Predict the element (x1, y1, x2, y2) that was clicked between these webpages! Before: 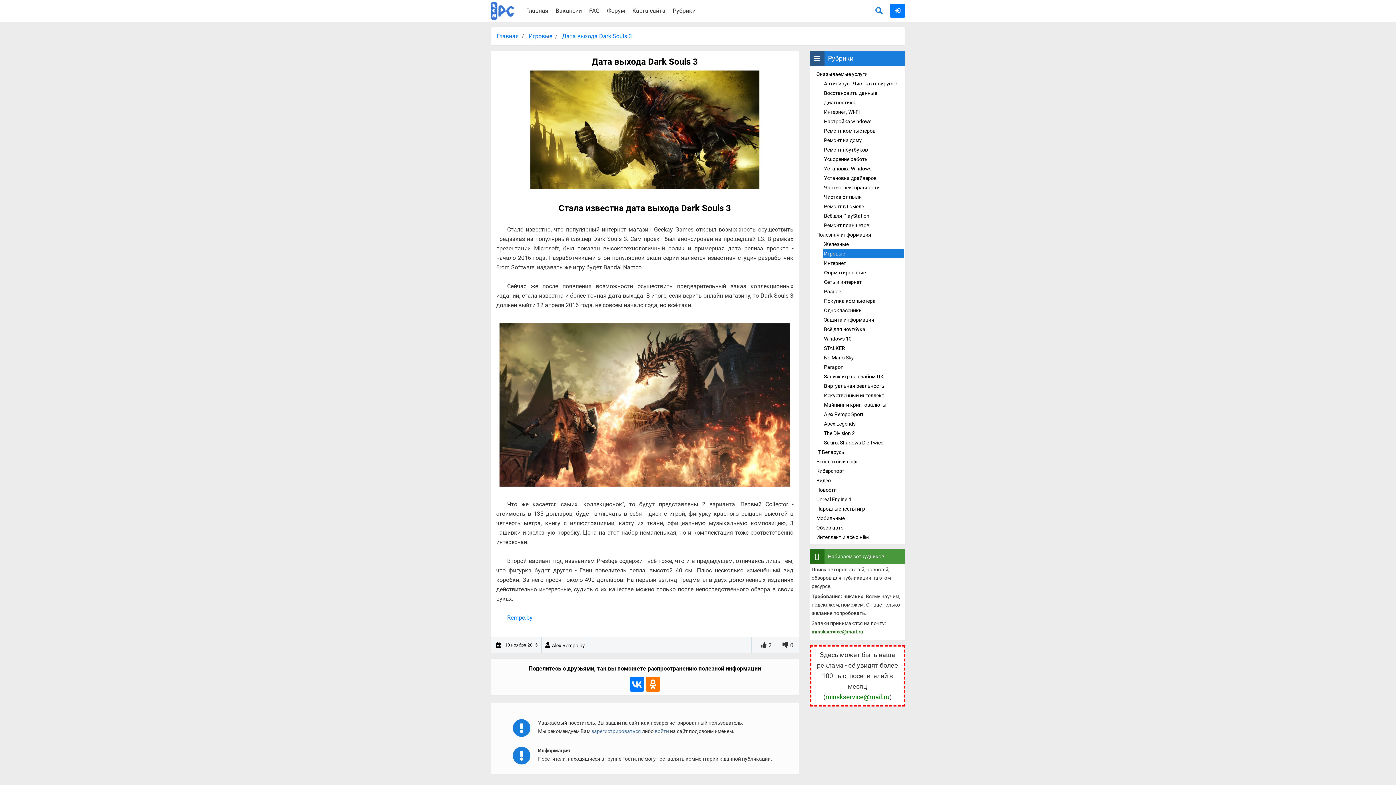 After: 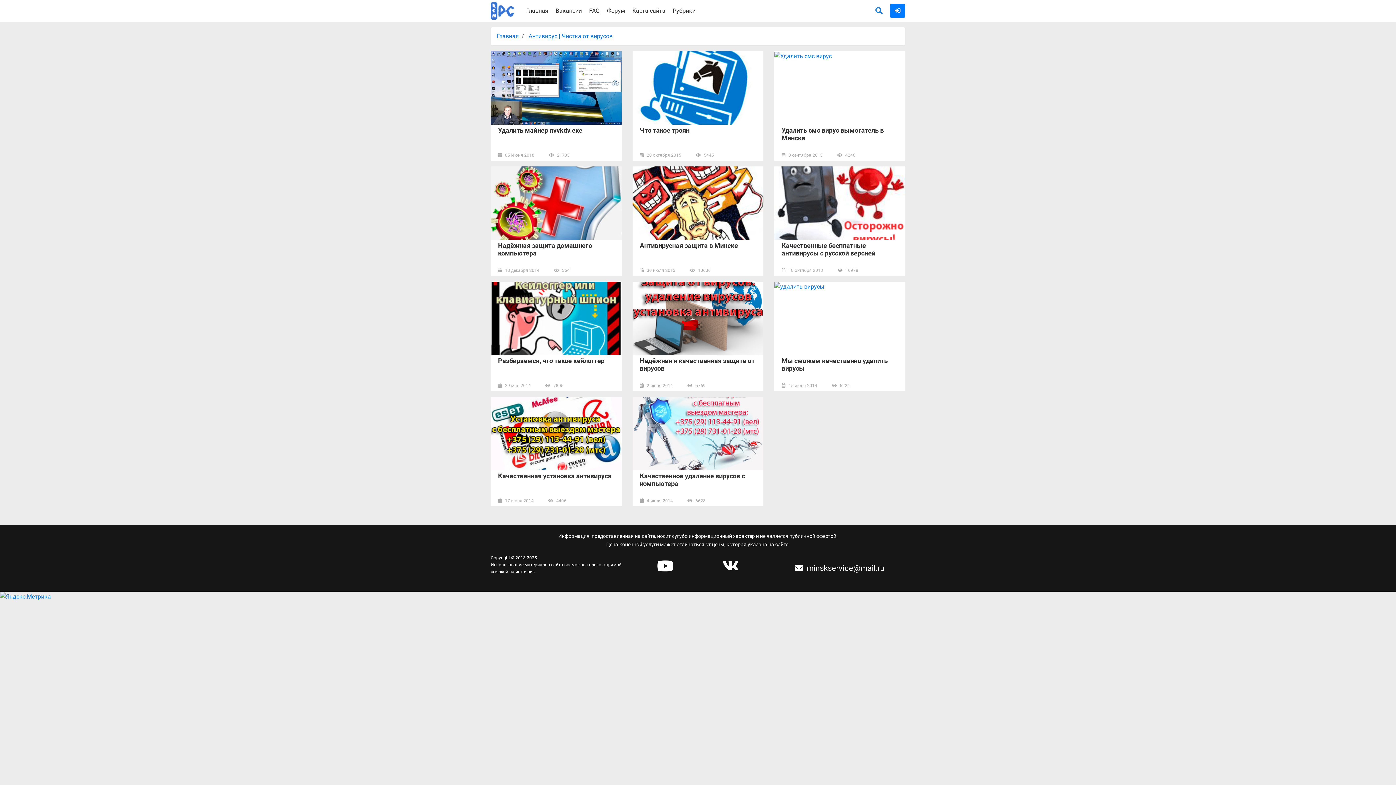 Action: bbox: (824, 80, 897, 86) label: Антивирус | Чистка от вирусов